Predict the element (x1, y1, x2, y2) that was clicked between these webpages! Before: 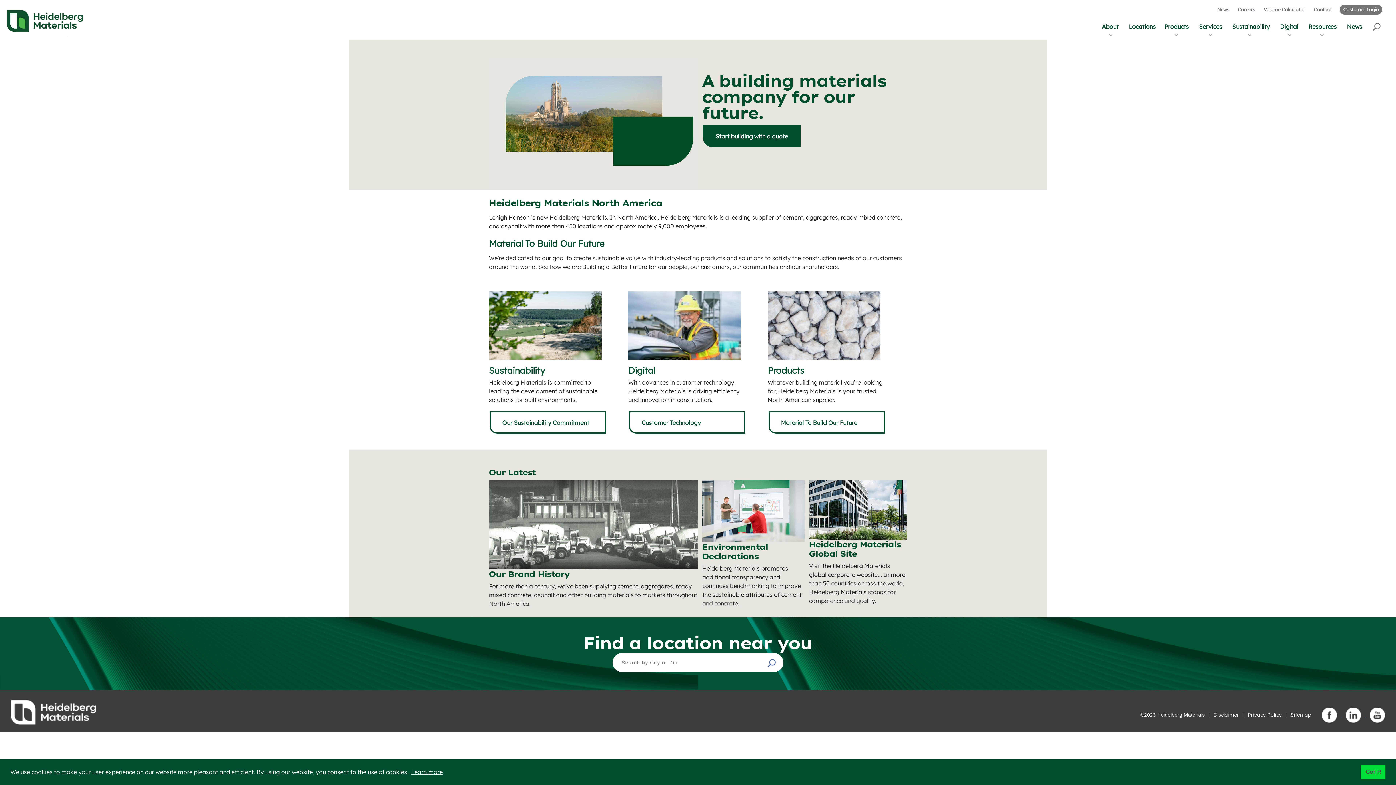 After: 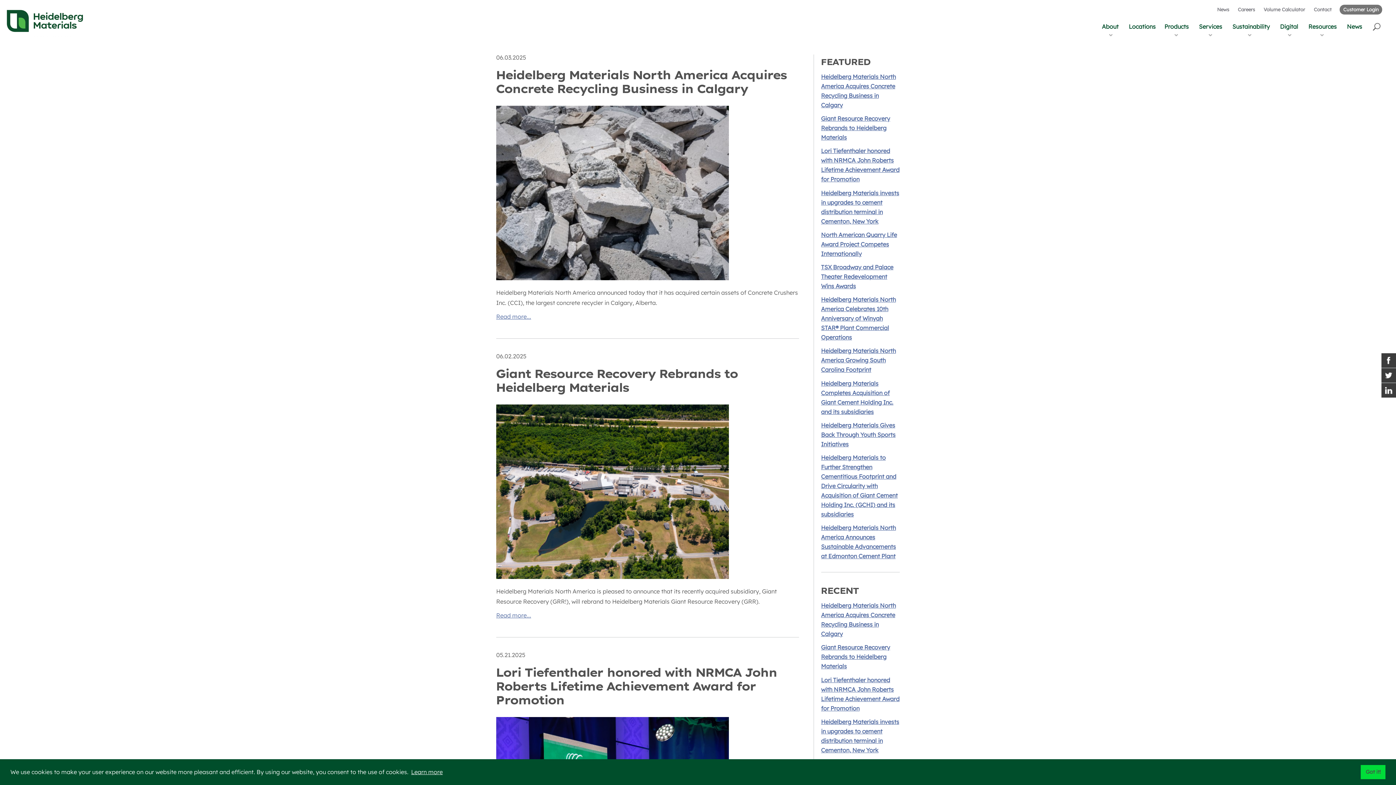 Action: bbox: (1347, 22, 1362, 30) label: News